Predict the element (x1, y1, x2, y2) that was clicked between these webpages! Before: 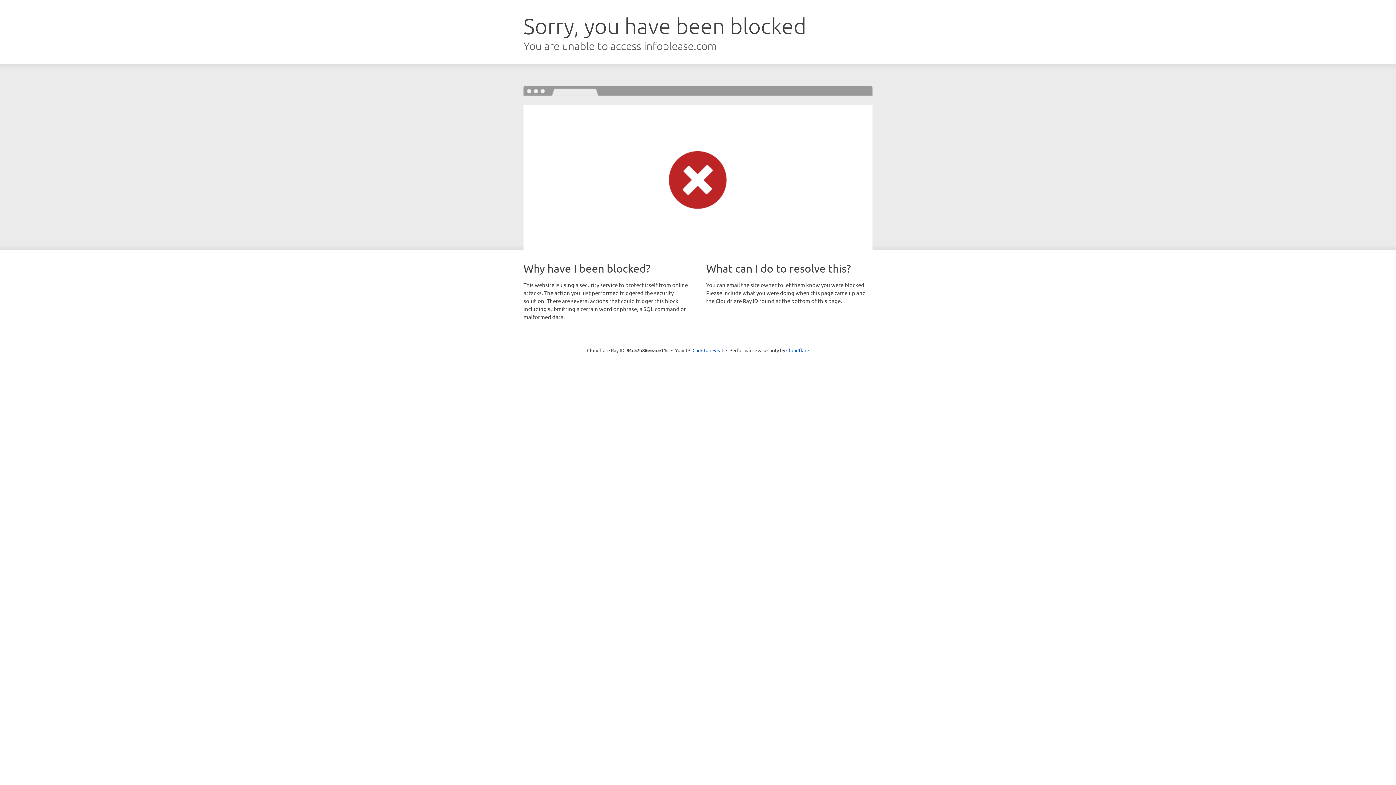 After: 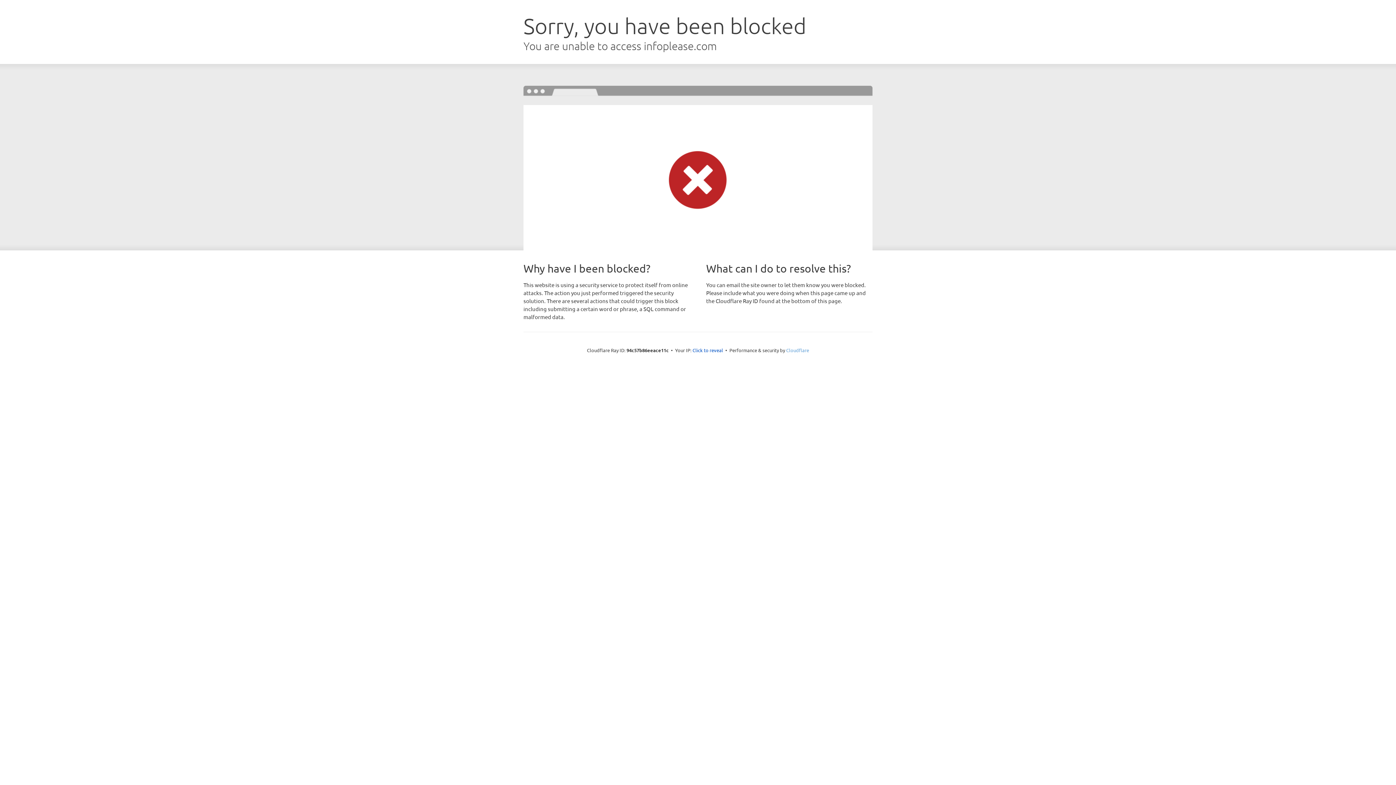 Action: label: Cloudflare bbox: (786, 347, 809, 353)